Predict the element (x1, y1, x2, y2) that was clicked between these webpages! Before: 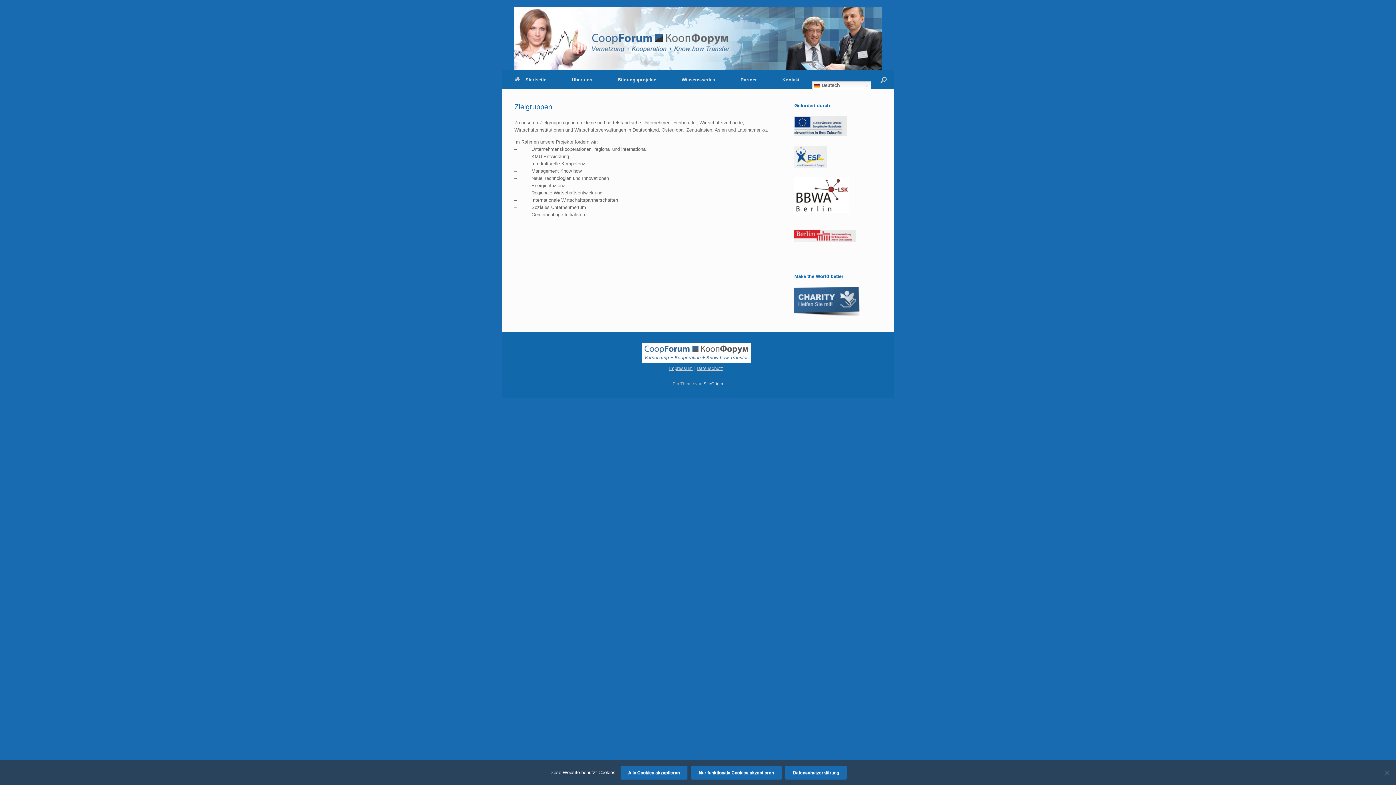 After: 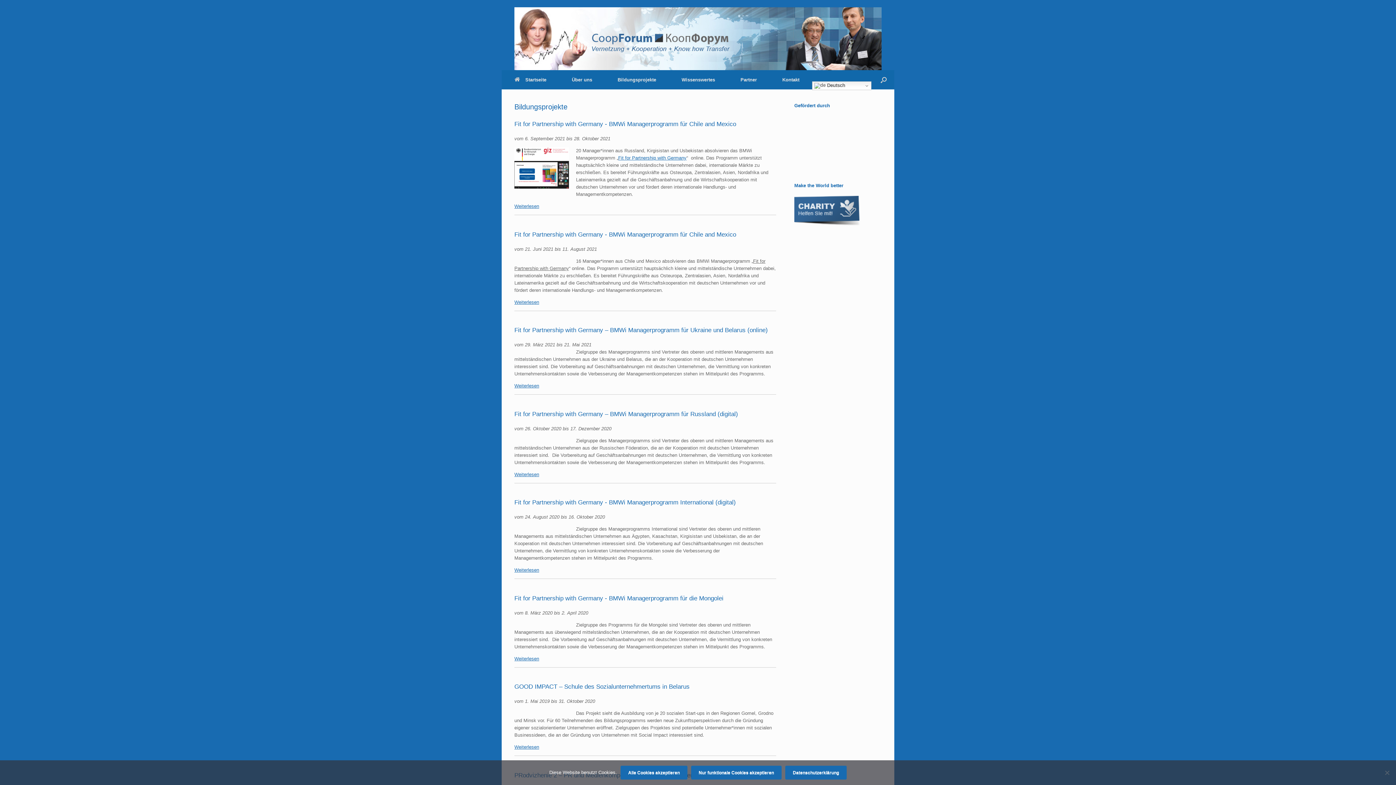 Action: label: Bildungsprojekte bbox: (605, 70, 669, 89)